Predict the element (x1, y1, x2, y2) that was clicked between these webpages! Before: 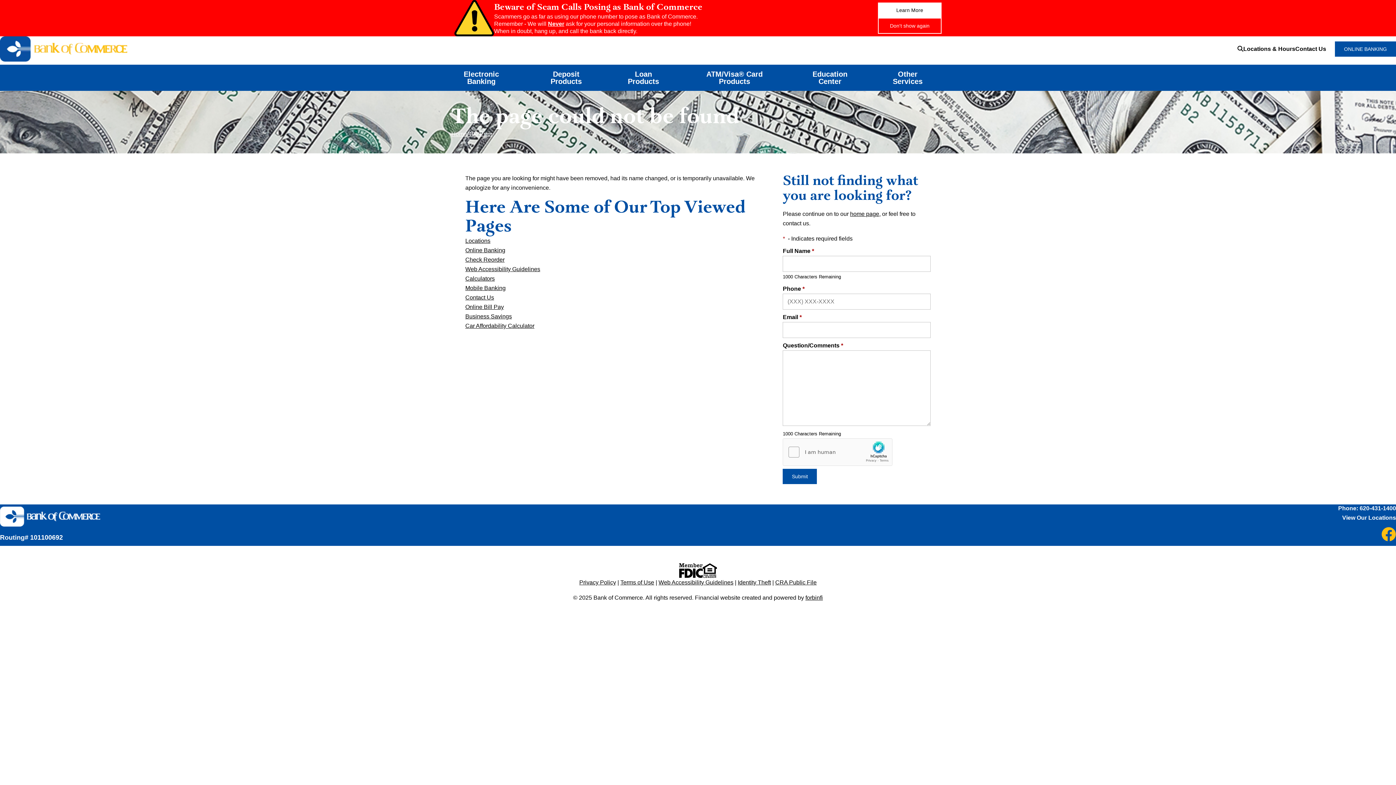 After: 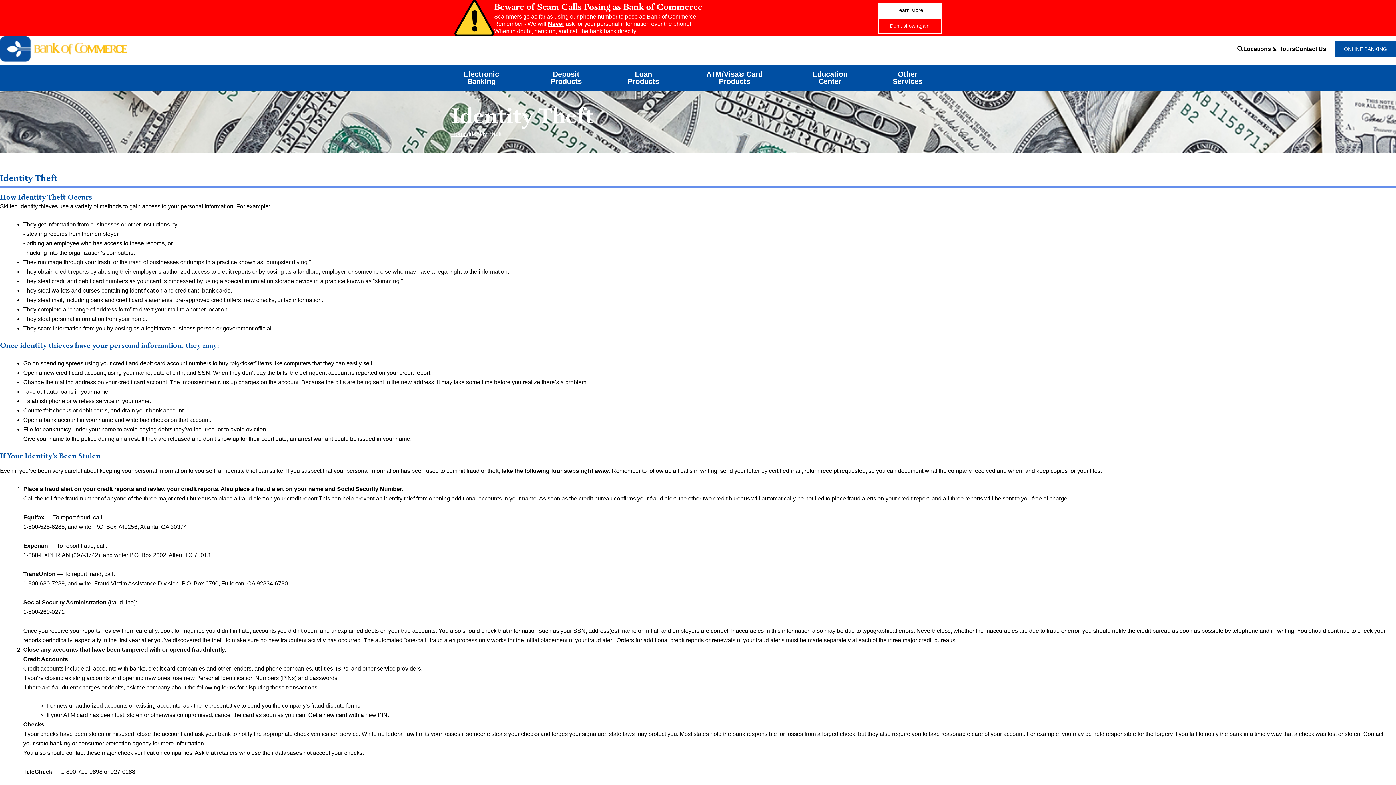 Action: bbox: (738, 579, 771, 585) label: Identity Theft